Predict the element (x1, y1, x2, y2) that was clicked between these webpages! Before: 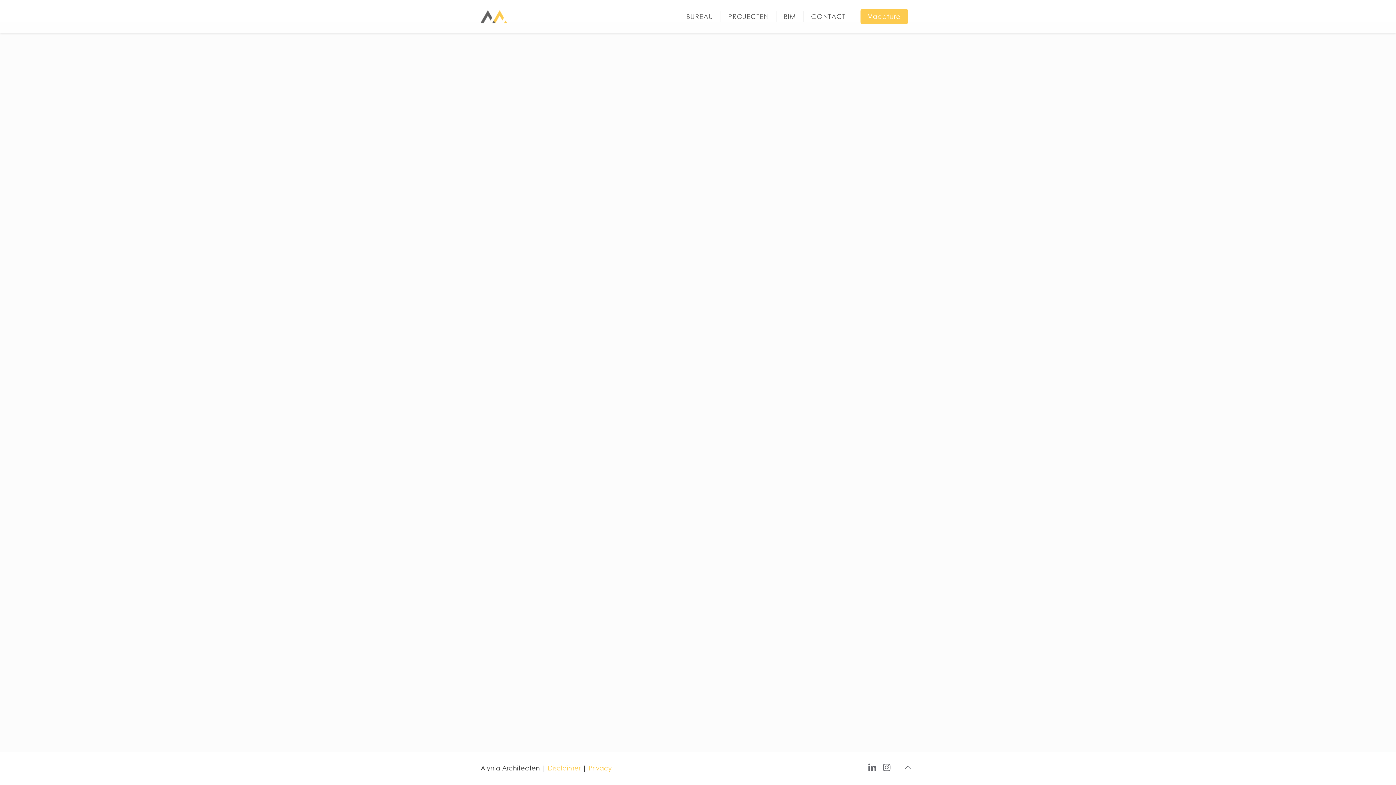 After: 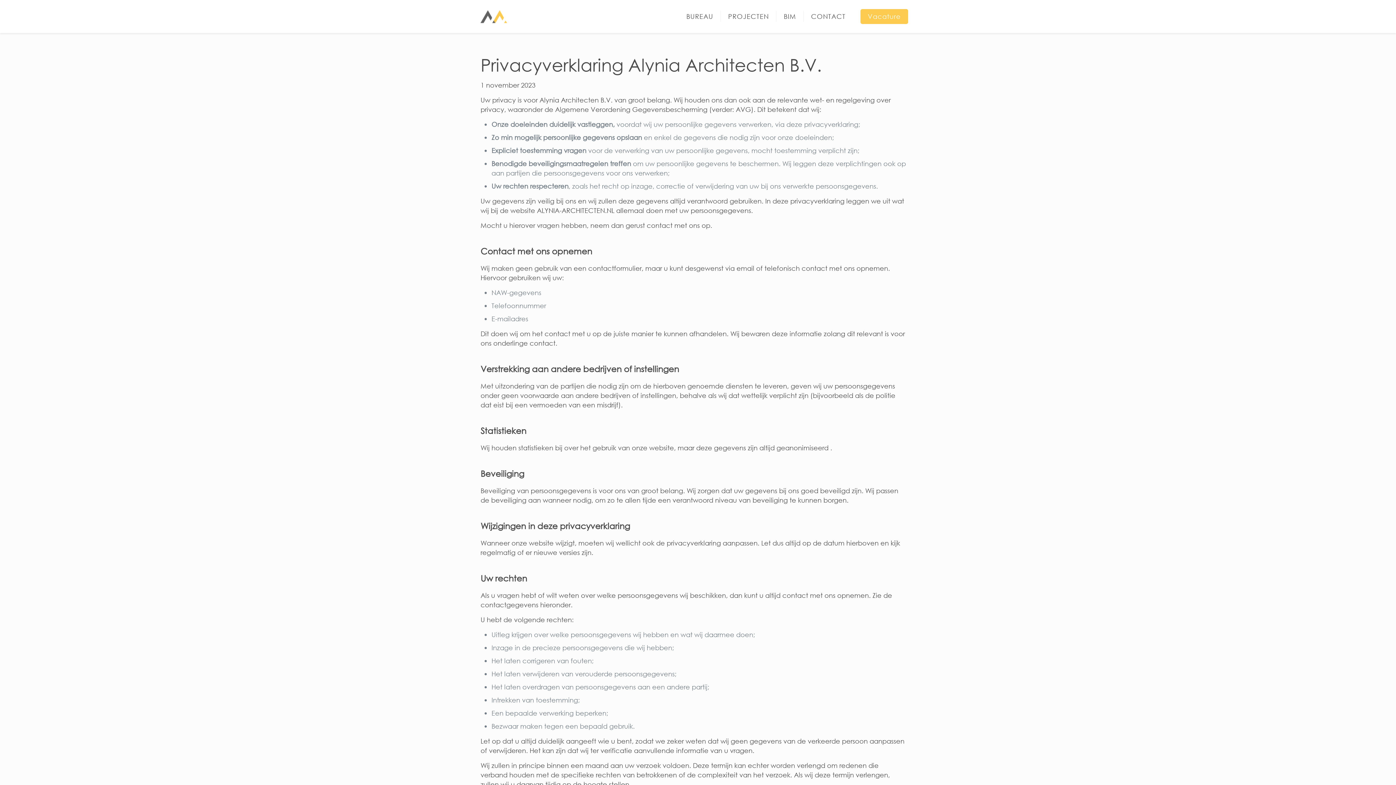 Action: label: Privacy bbox: (588, 764, 612, 772)